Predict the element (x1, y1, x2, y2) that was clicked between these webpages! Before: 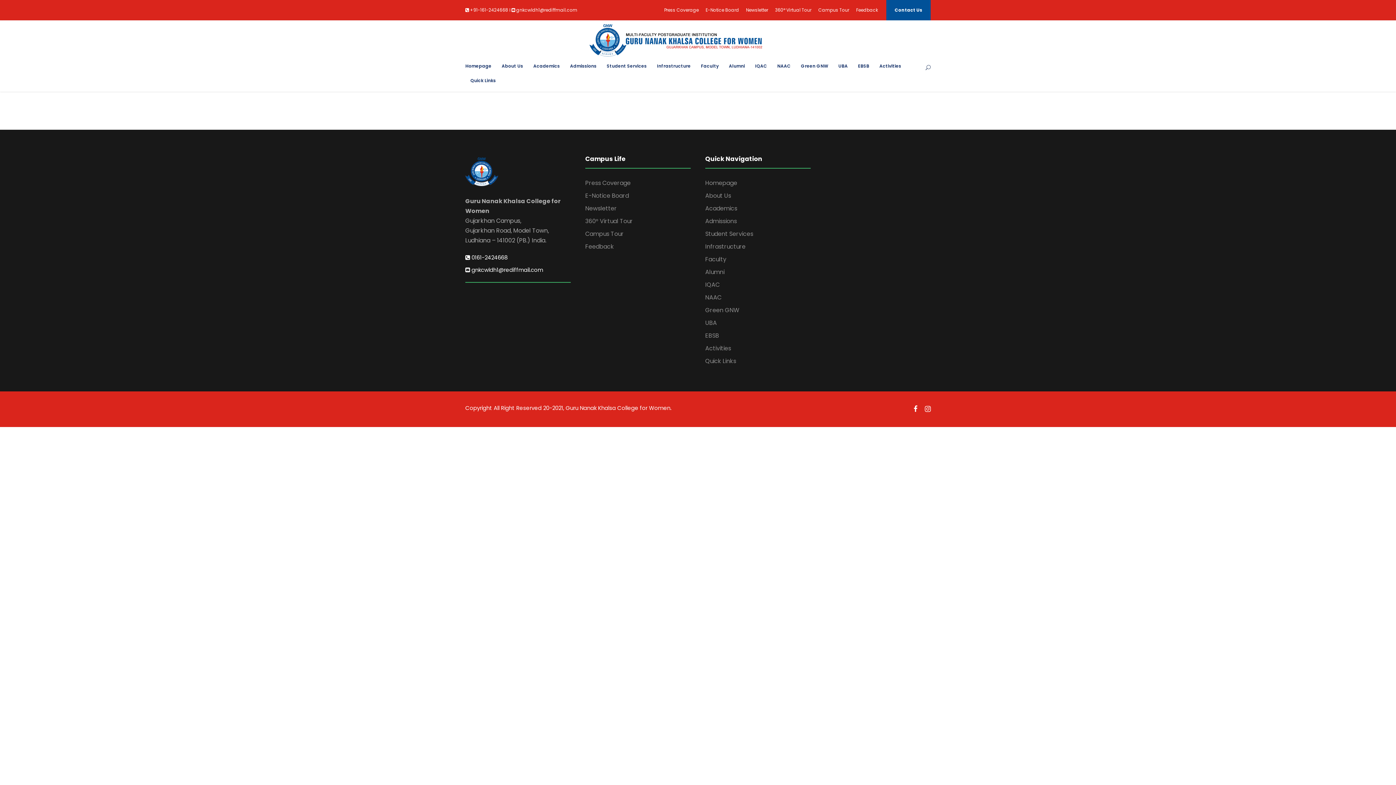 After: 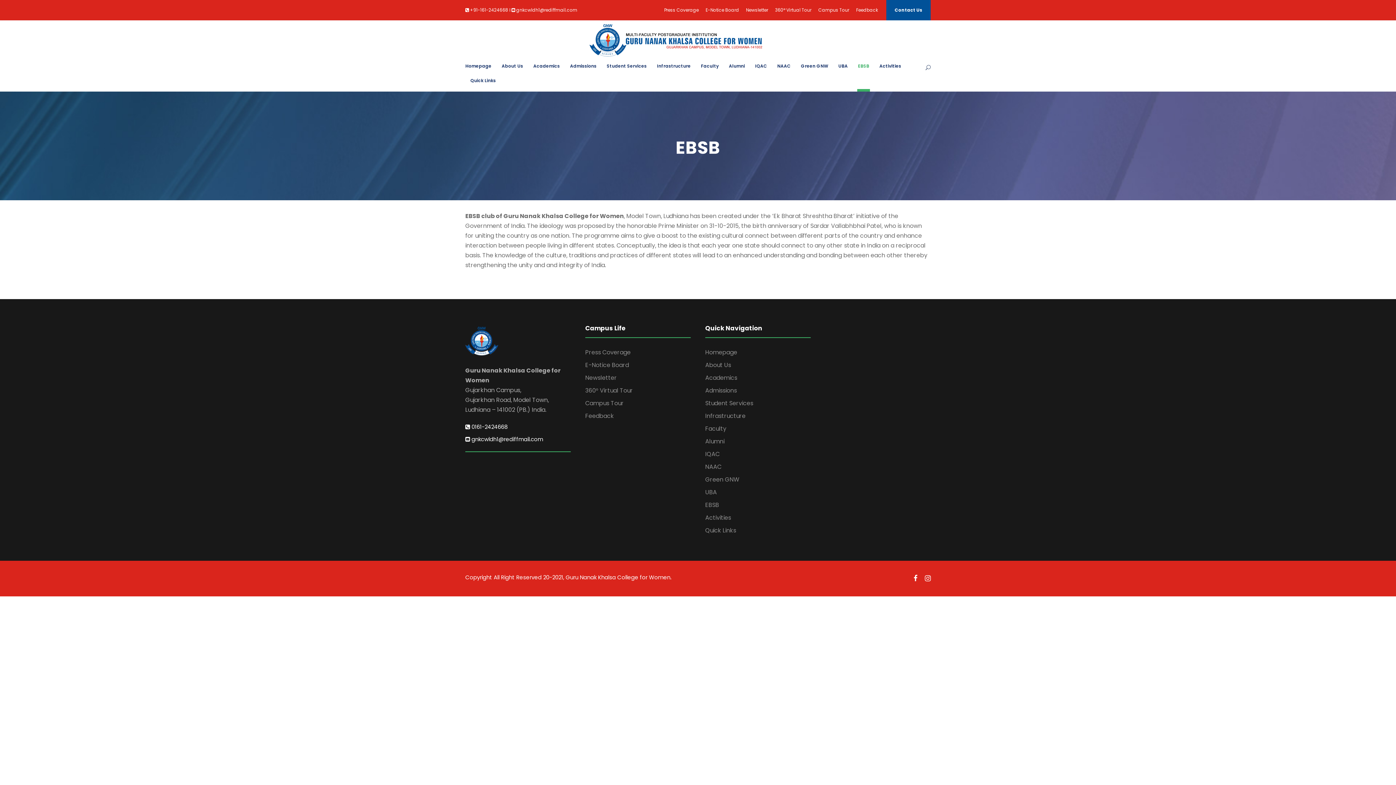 Action: bbox: (858, 62, 869, 77) label: EBSB